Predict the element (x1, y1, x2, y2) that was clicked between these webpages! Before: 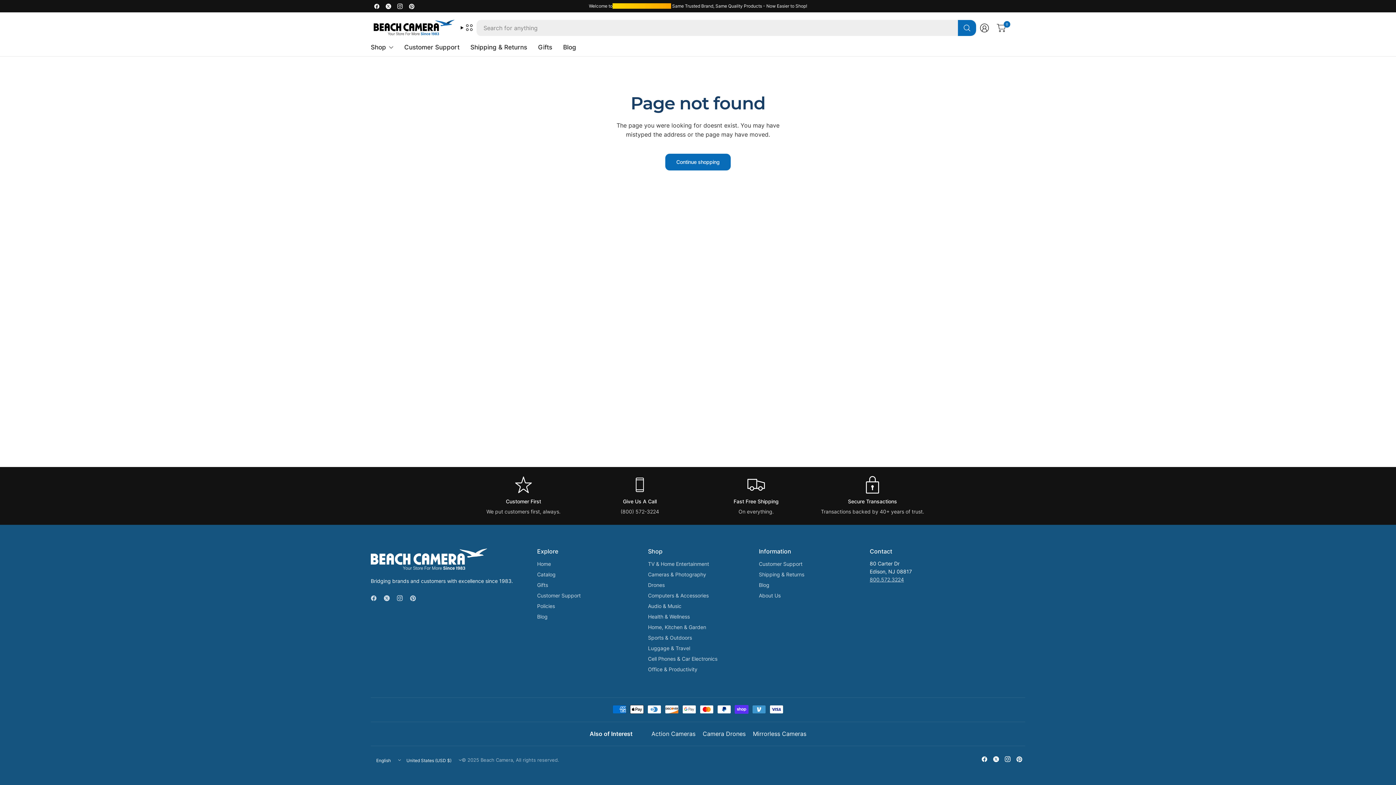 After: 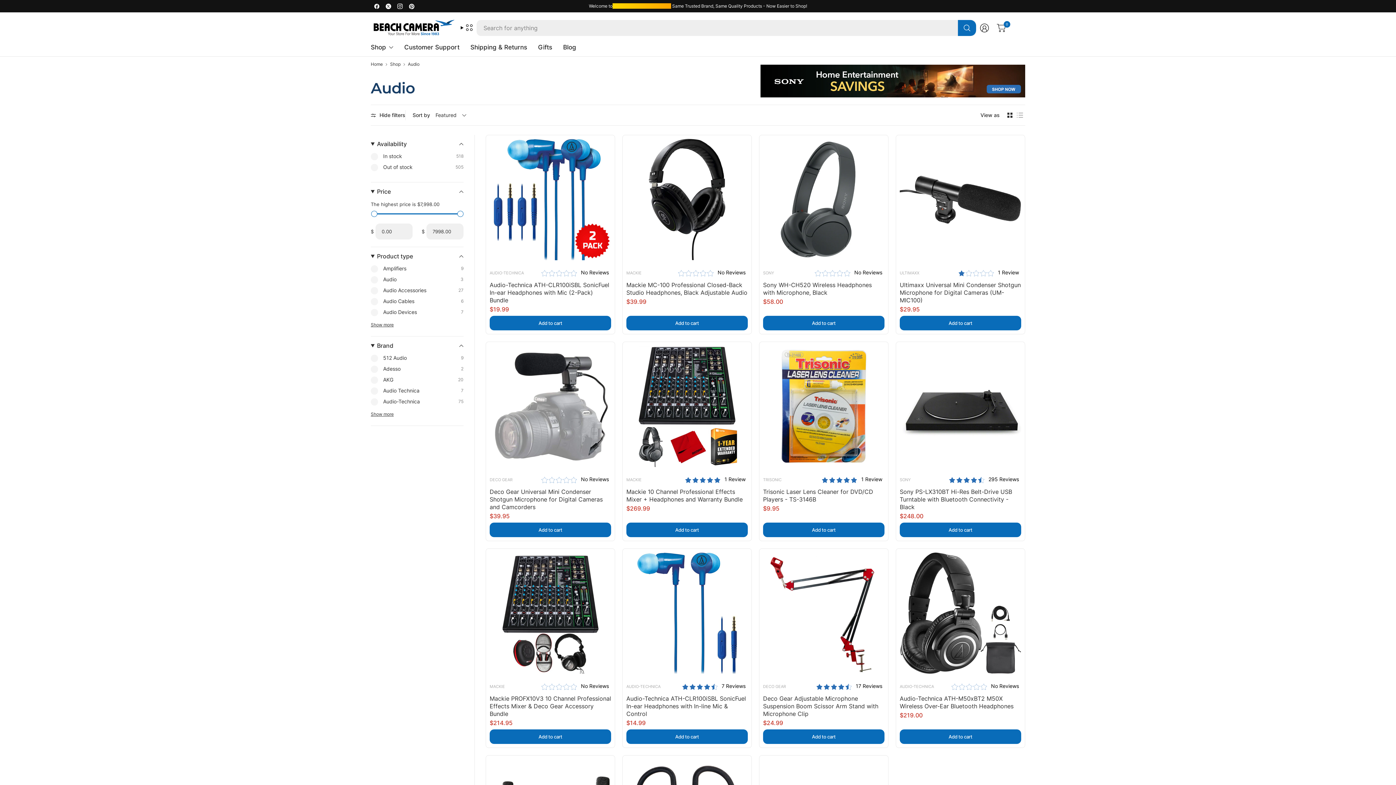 Action: label: Audio & Music bbox: (648, 602, 748, 610)